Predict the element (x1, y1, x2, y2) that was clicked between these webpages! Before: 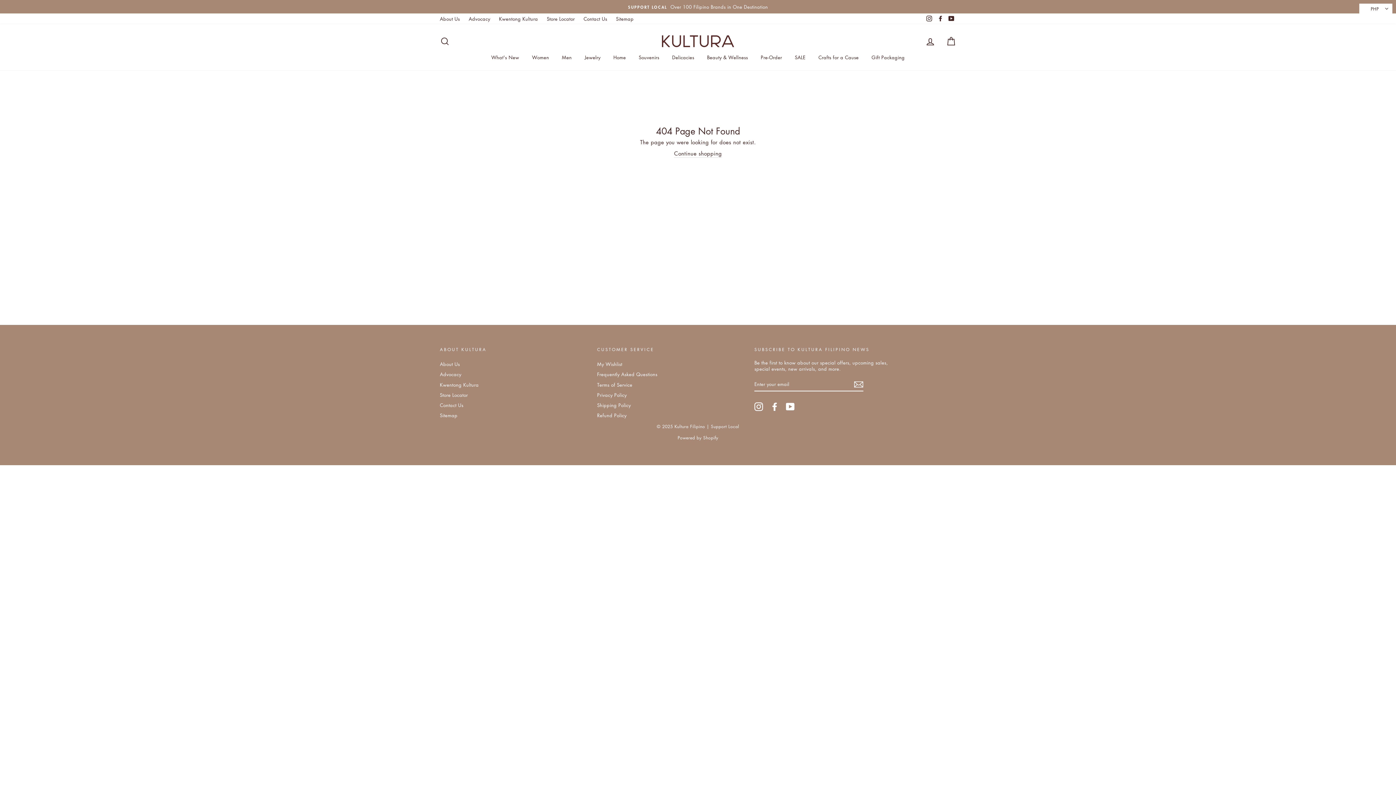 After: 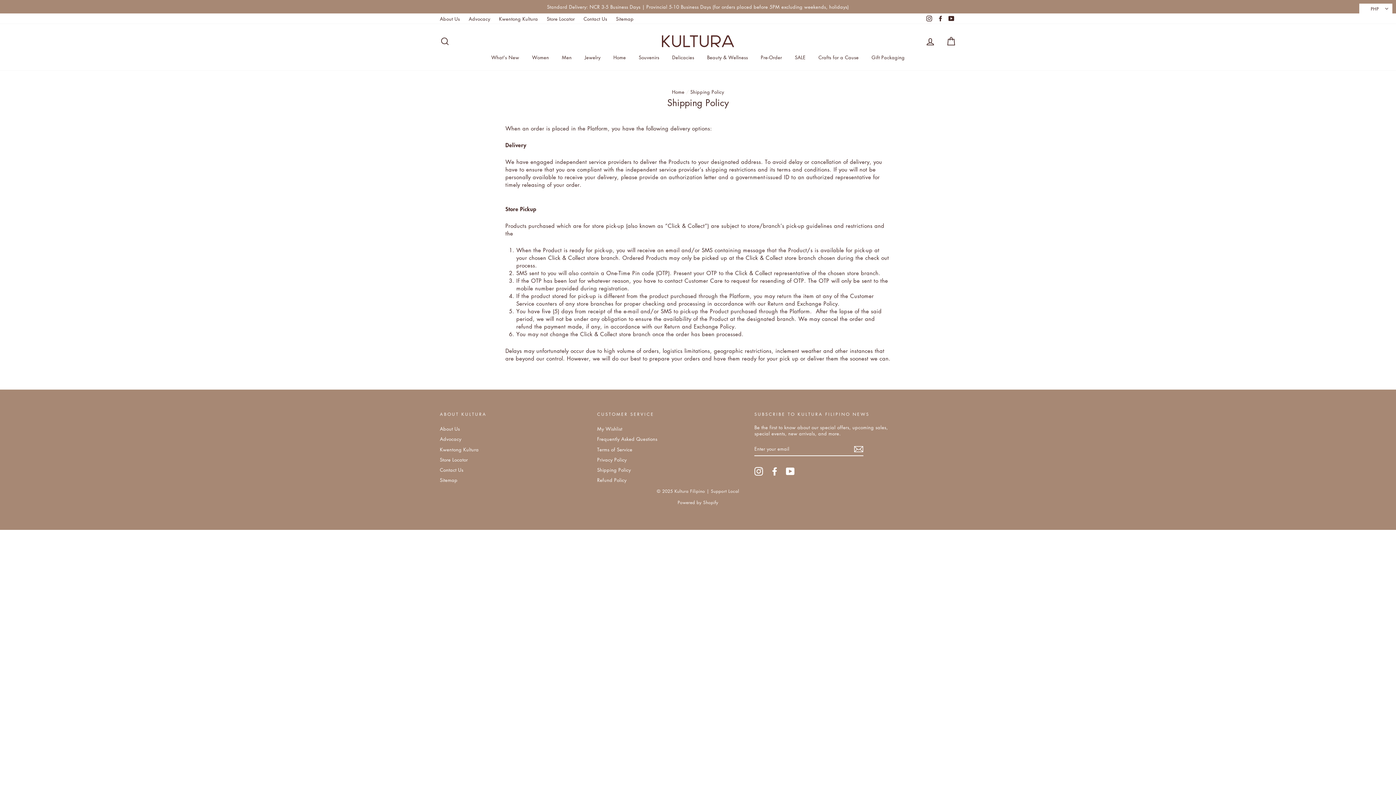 Action: label: Shipping Policy bbox: (597, 400, 630, 409)